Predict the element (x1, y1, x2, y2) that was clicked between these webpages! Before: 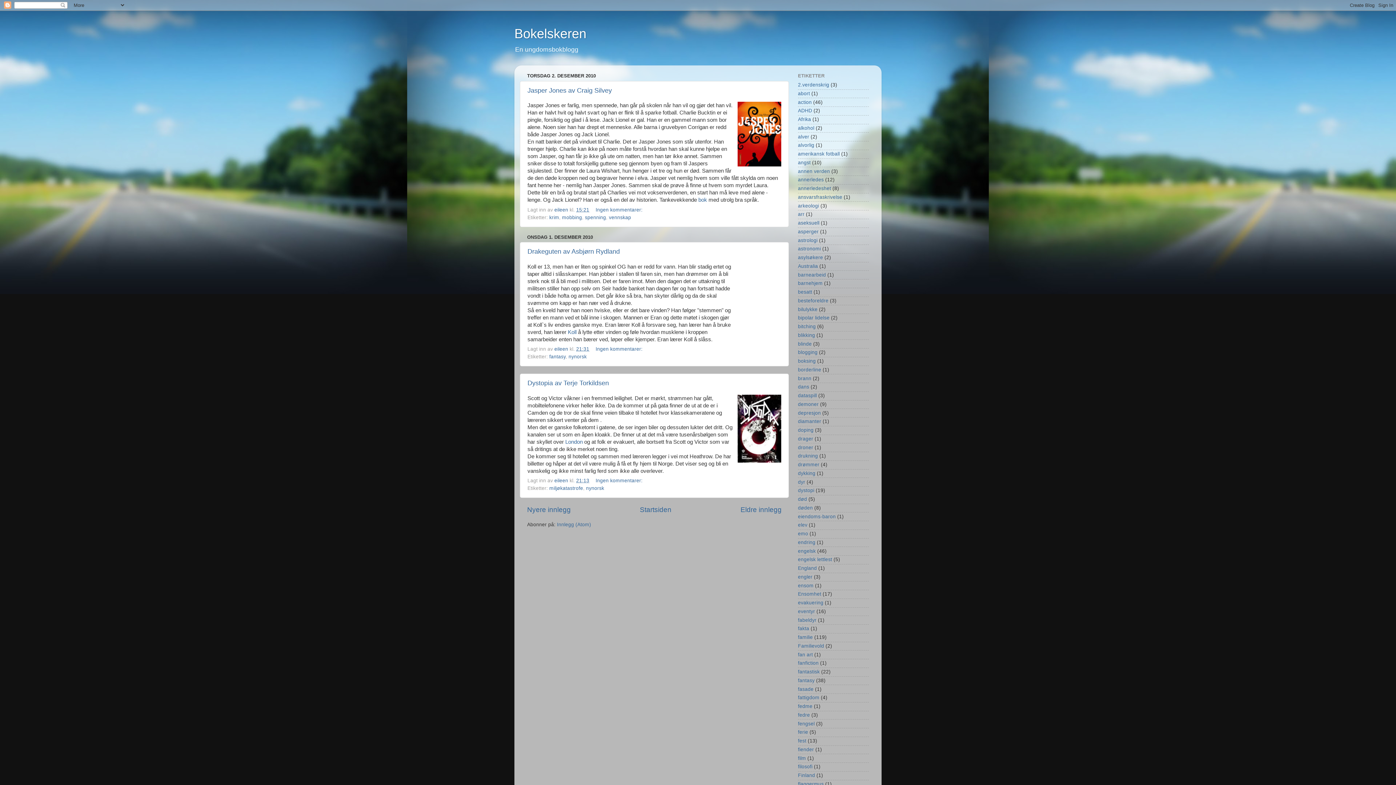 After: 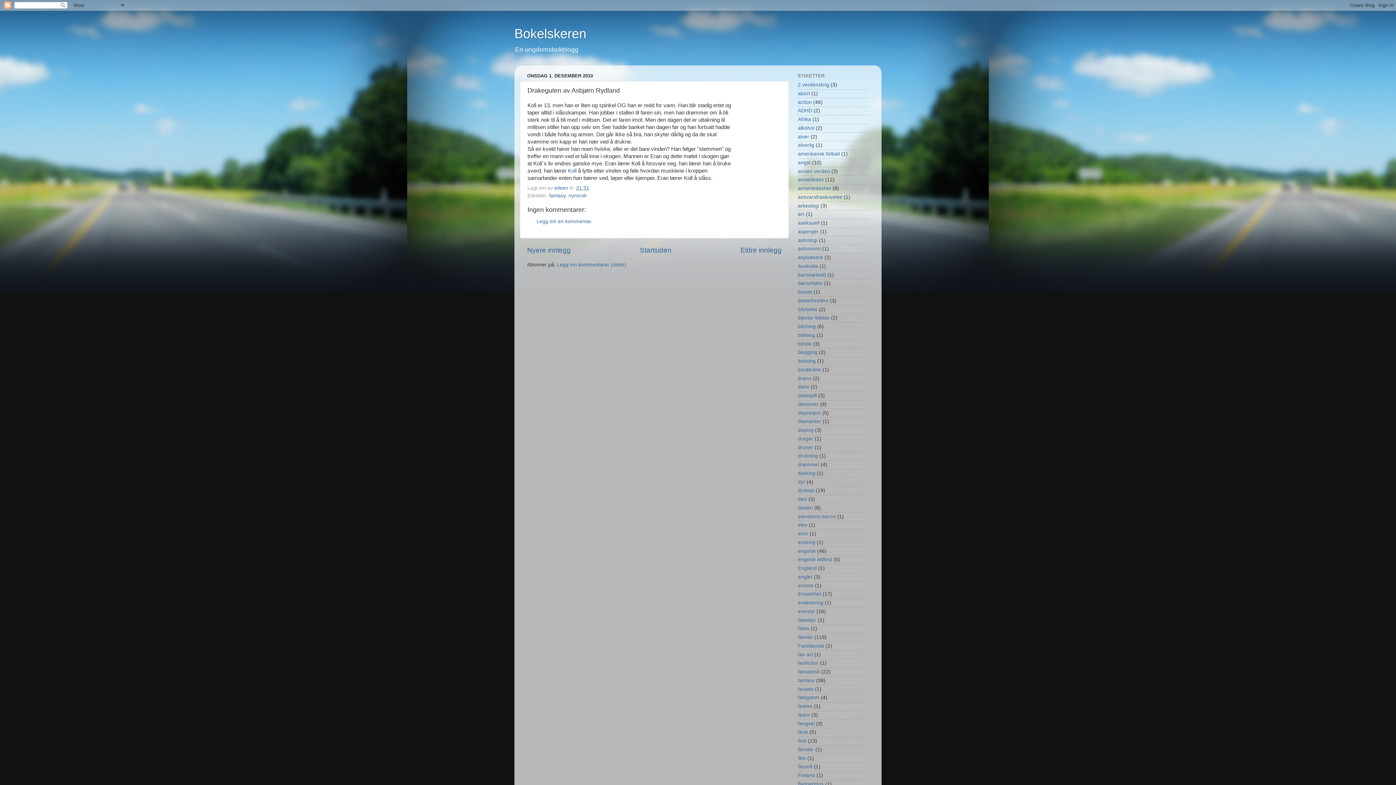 Action: label: 21:31 bbox: (576, 346, 589, 352)